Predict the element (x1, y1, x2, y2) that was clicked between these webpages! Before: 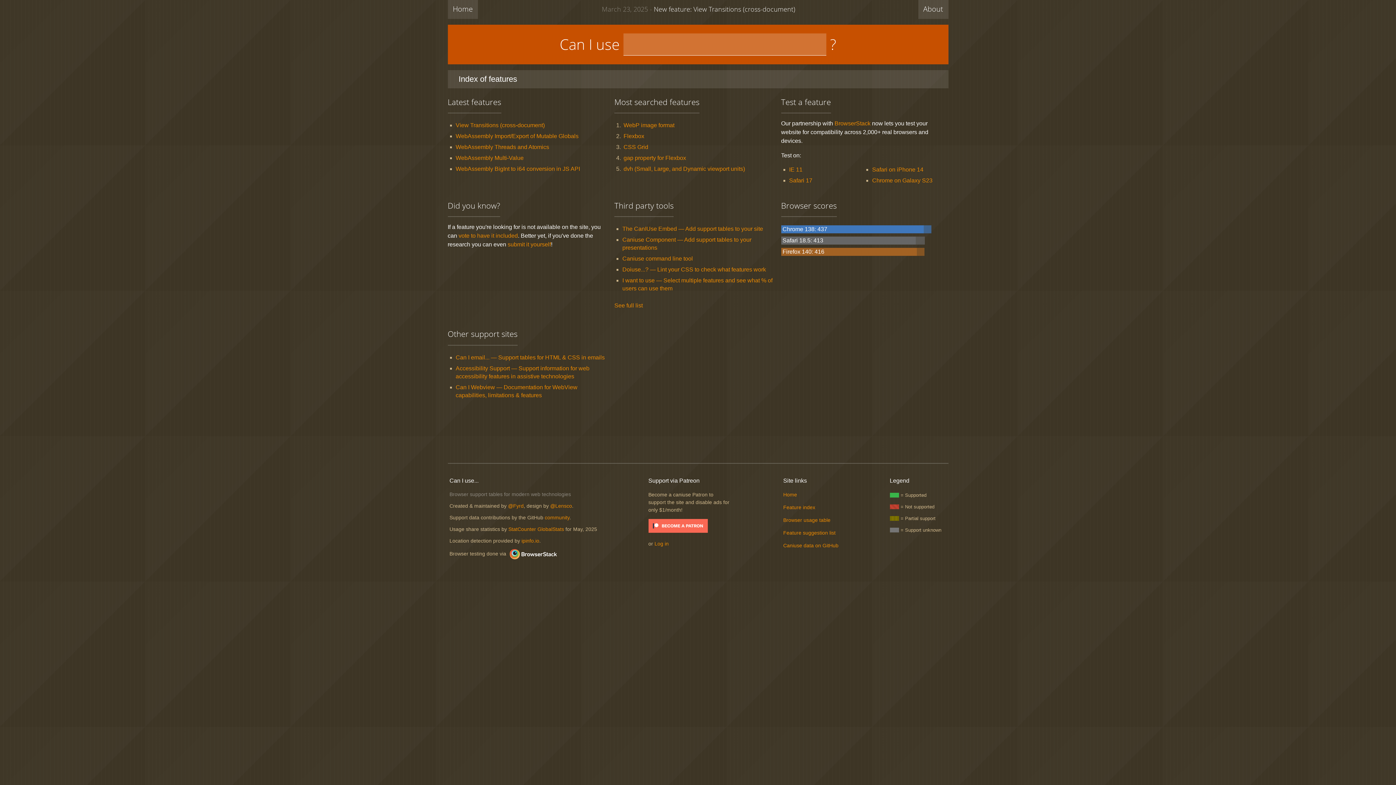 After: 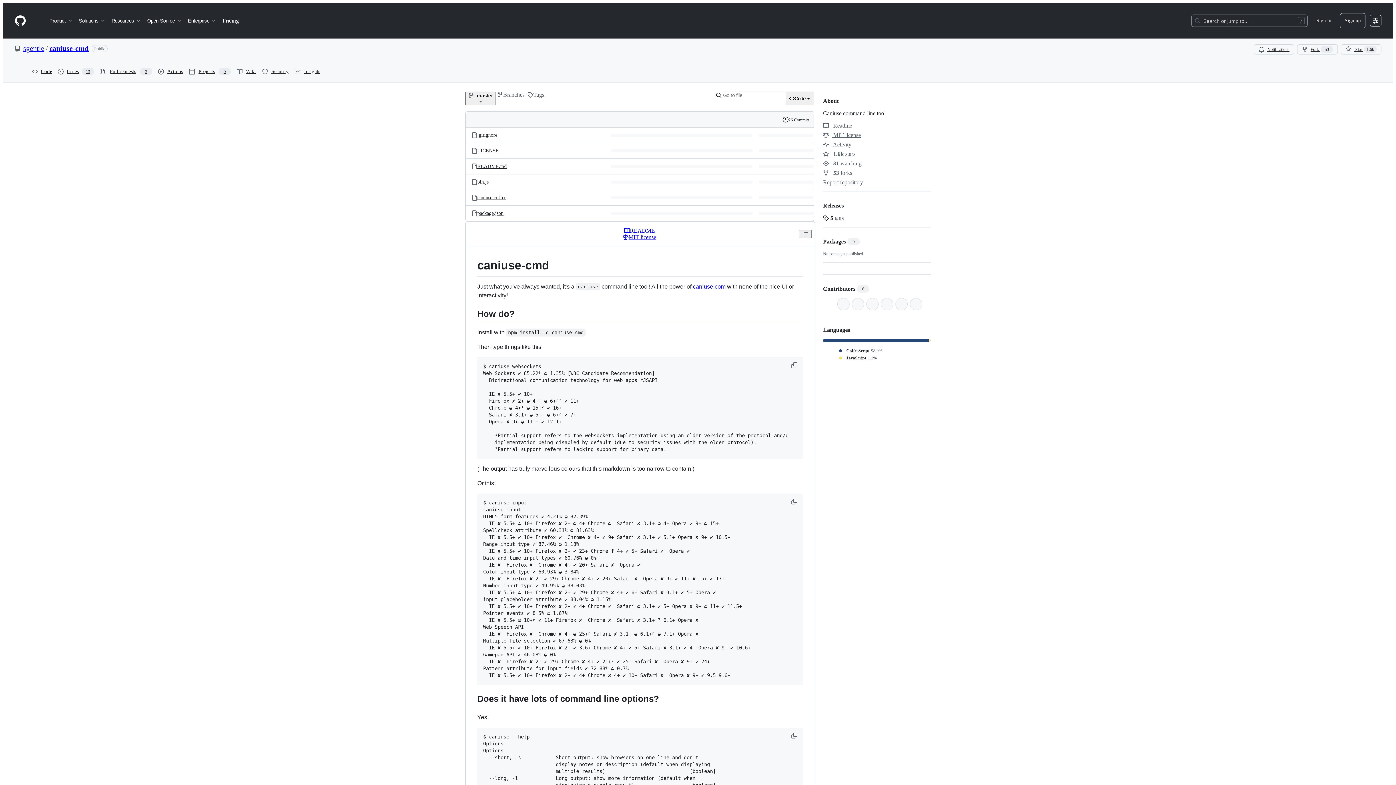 Action: label: Caniuse command line tool bbox: (622, 255, 693, 261)